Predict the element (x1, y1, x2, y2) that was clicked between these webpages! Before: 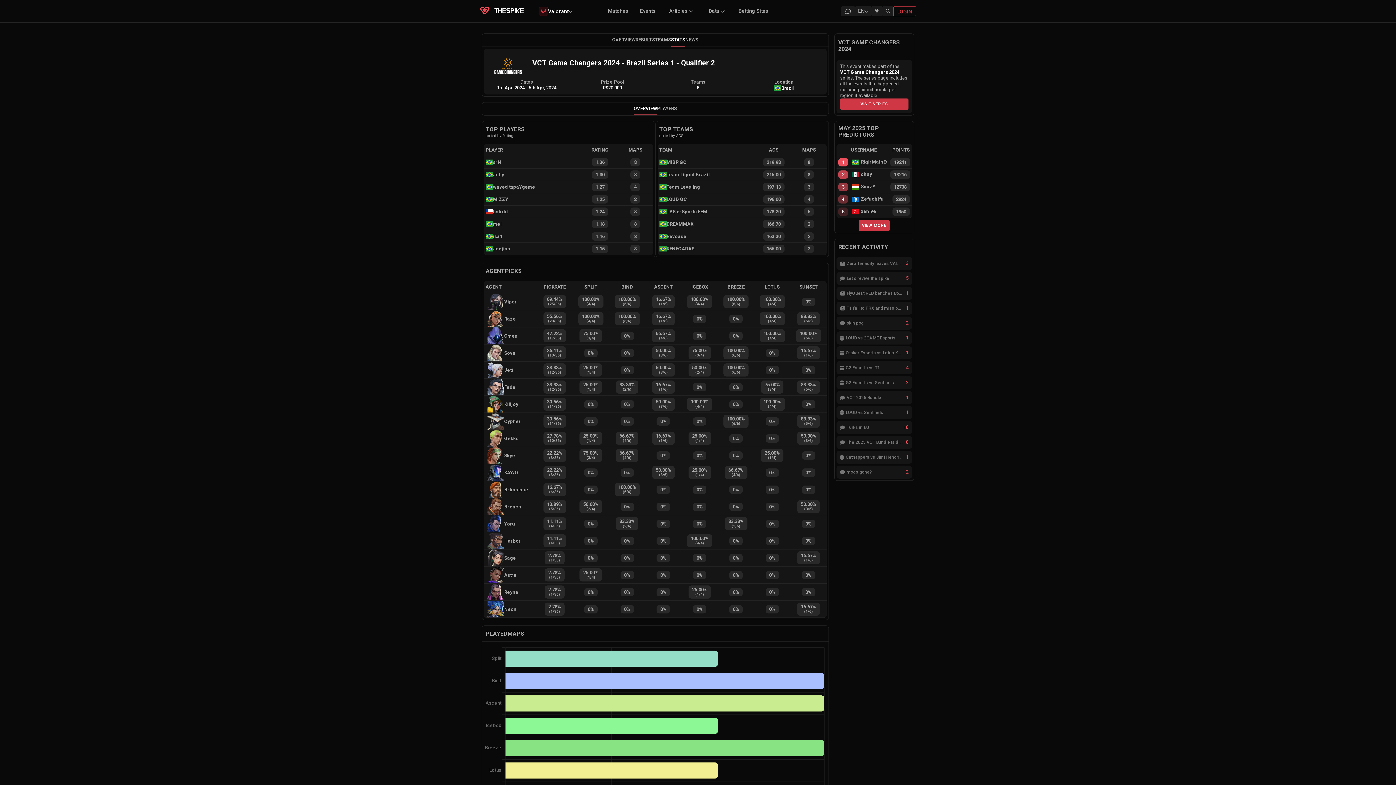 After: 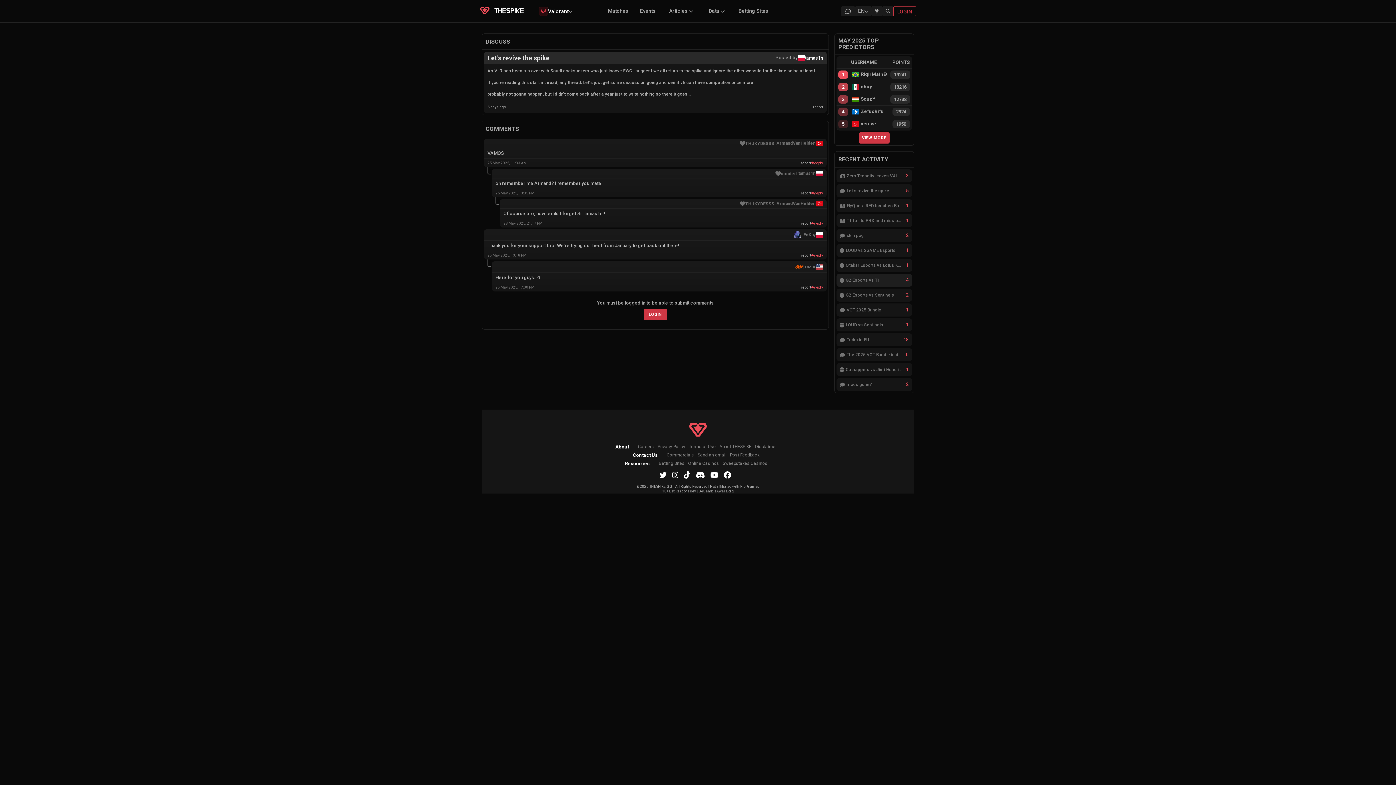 Action: bbox: (836, 272, 912, 285) label: Let's revive the spike
5